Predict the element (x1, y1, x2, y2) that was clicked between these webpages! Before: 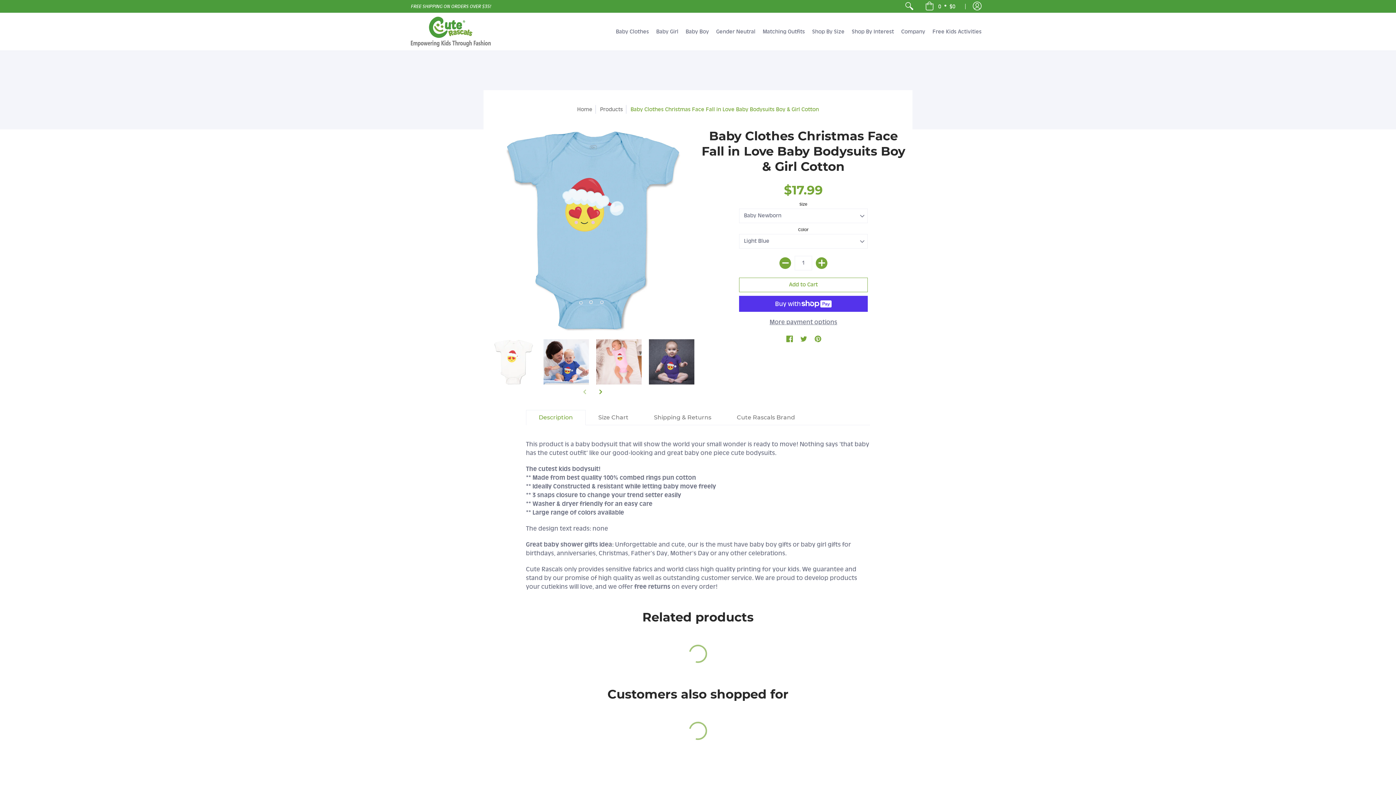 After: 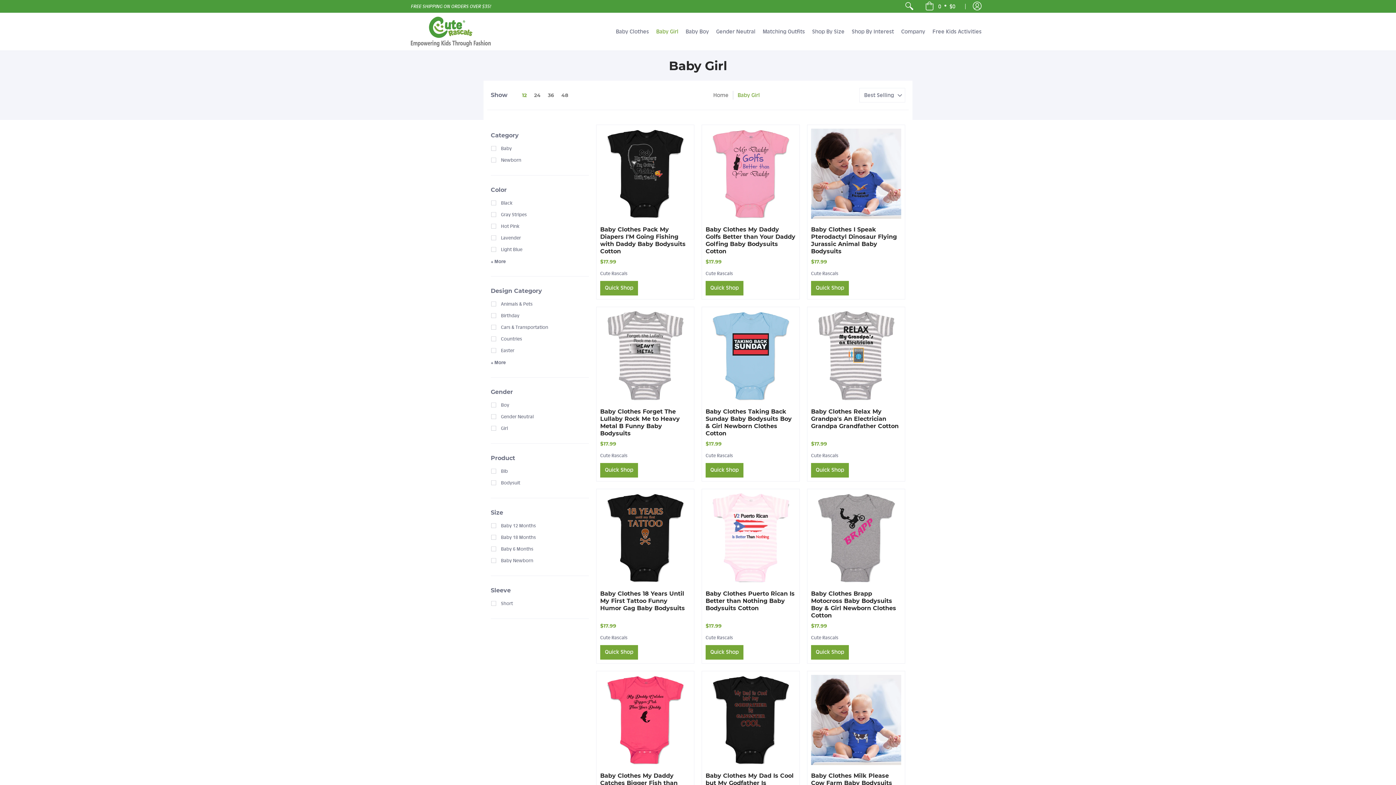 Action: label: Baby Girl bbox: (652, 13, 682, 50)